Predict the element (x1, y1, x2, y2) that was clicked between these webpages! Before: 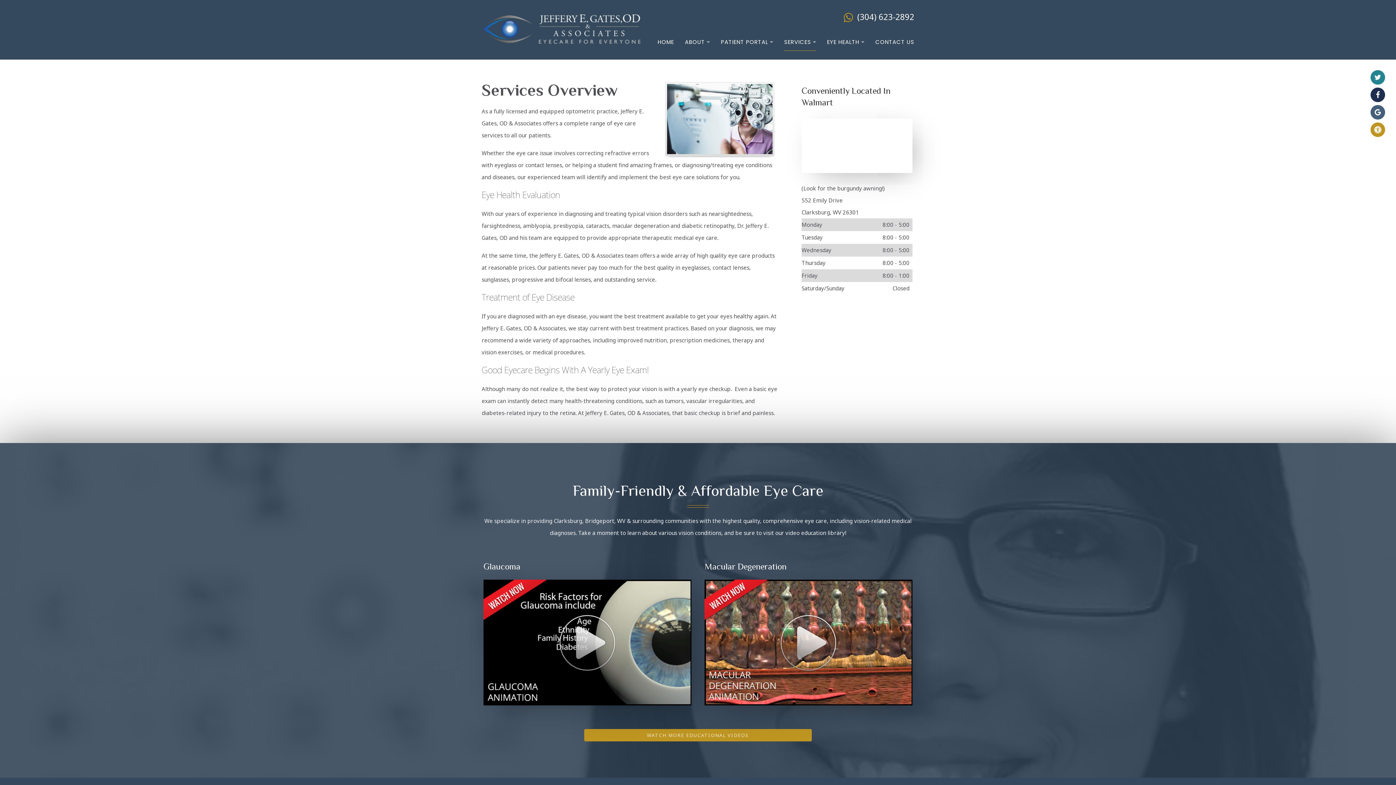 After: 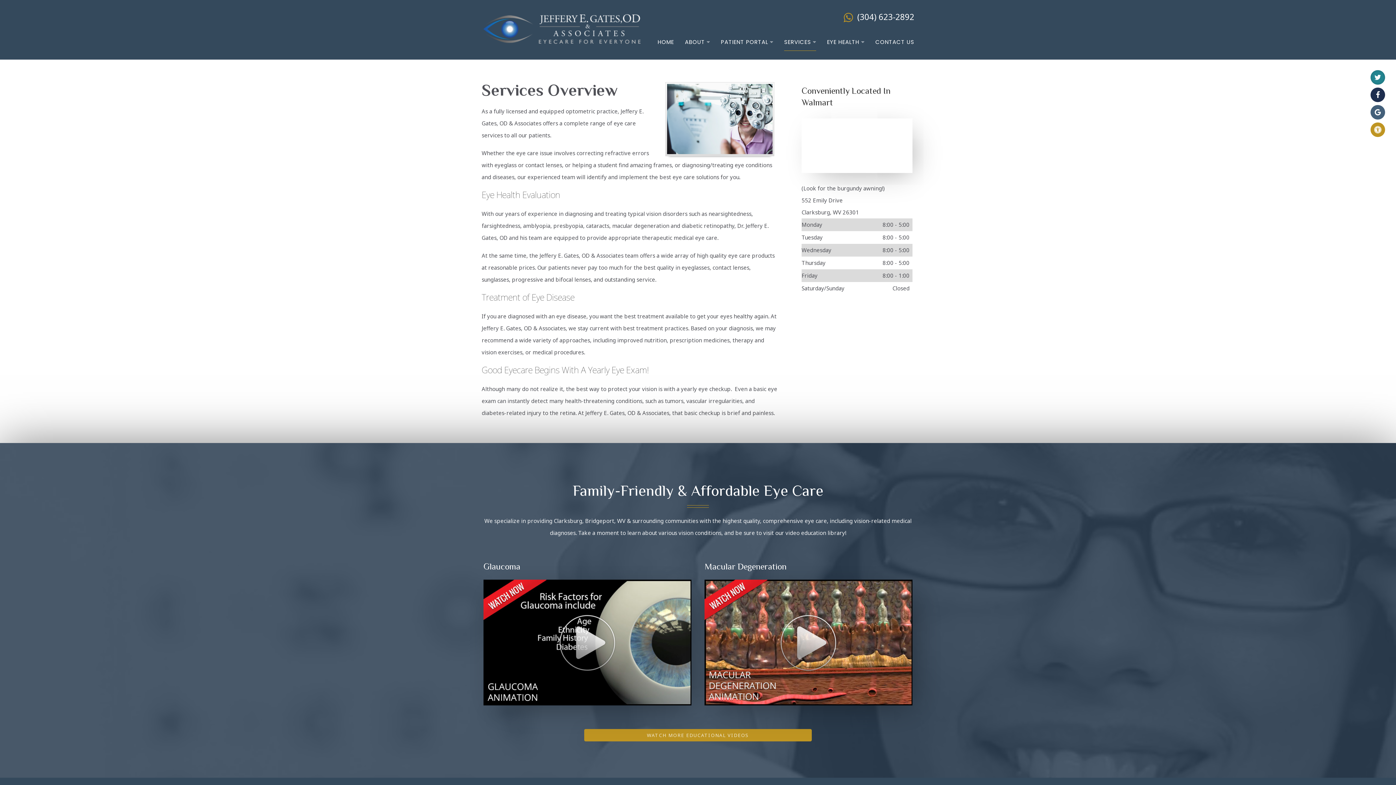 Action: bbox: (1370, 70, 1385, 84)